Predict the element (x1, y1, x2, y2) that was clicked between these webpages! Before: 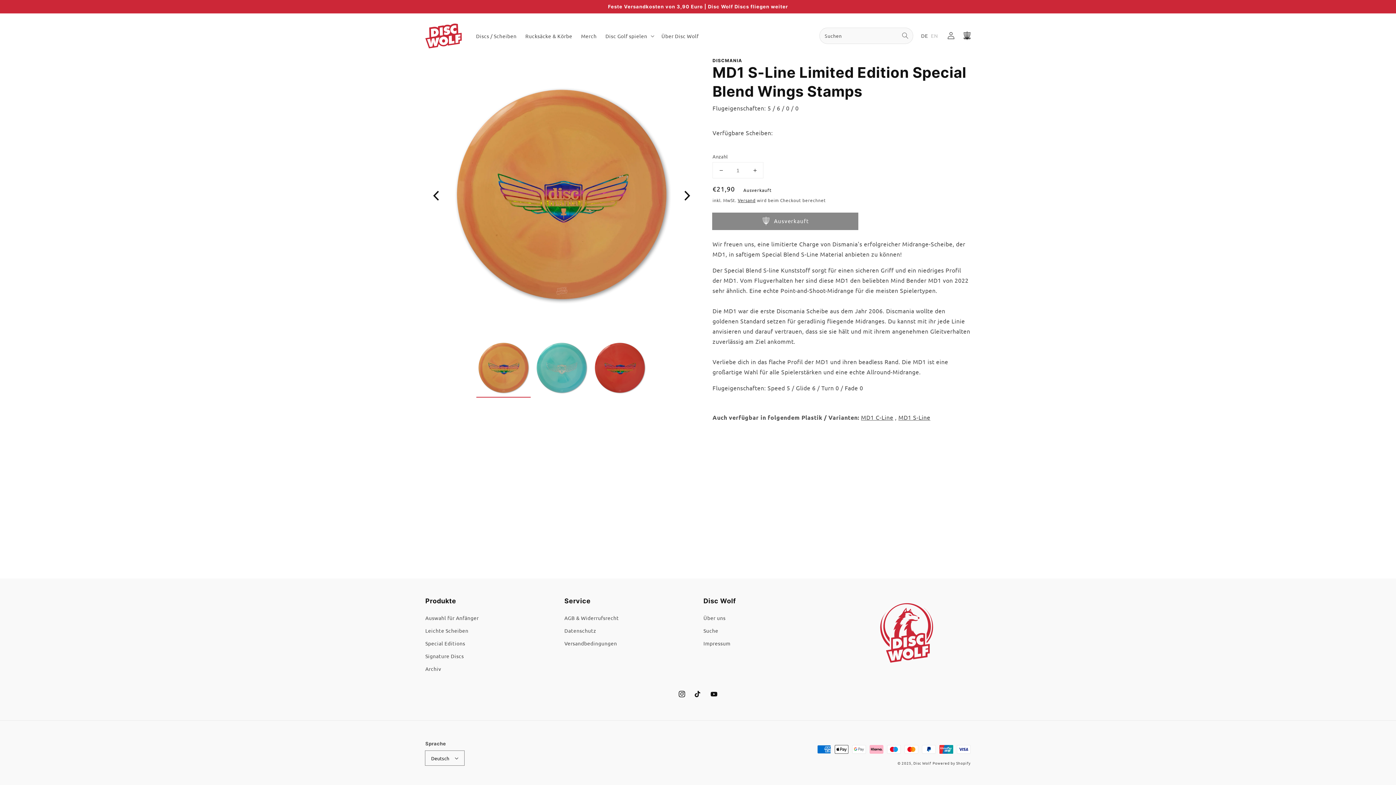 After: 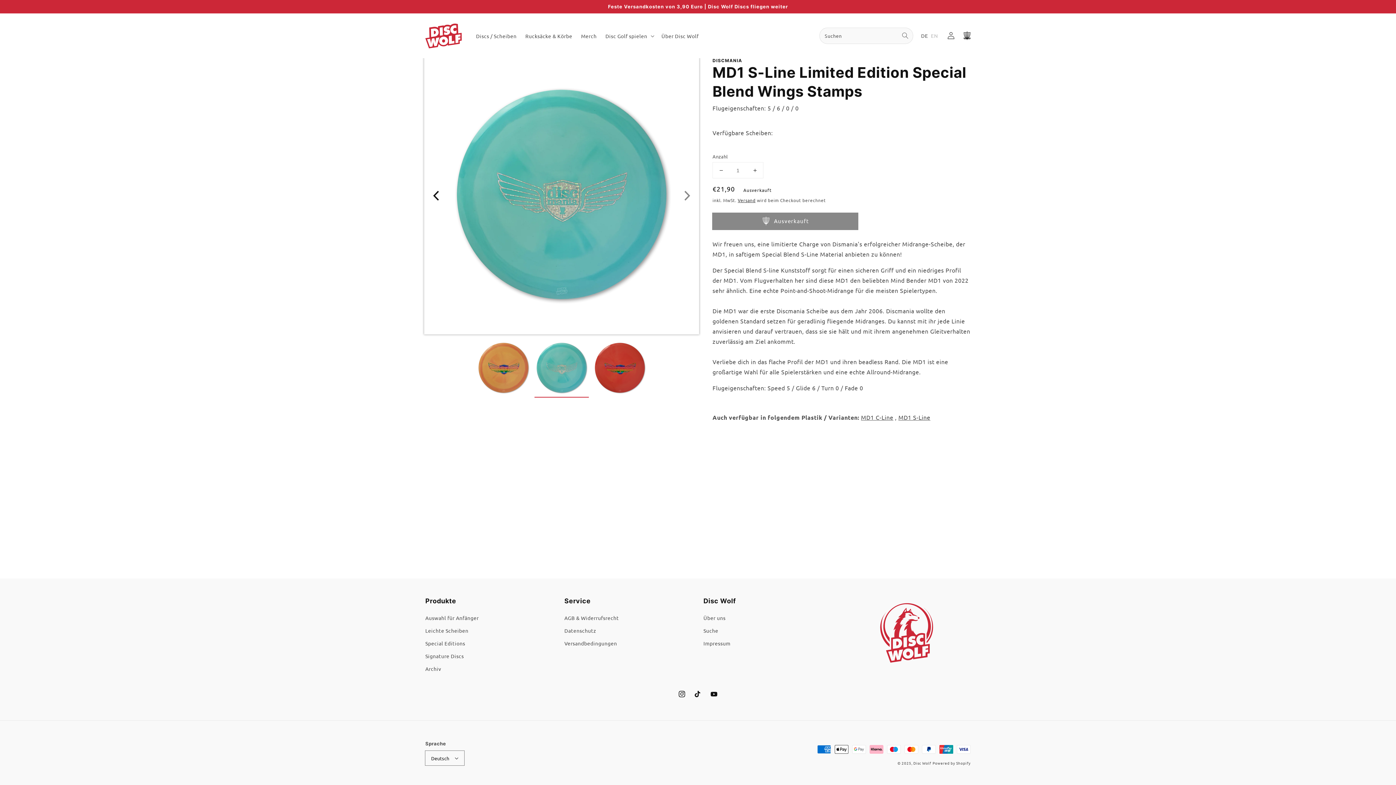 Action: label: Next bbox: (678, 187, 694, 203)